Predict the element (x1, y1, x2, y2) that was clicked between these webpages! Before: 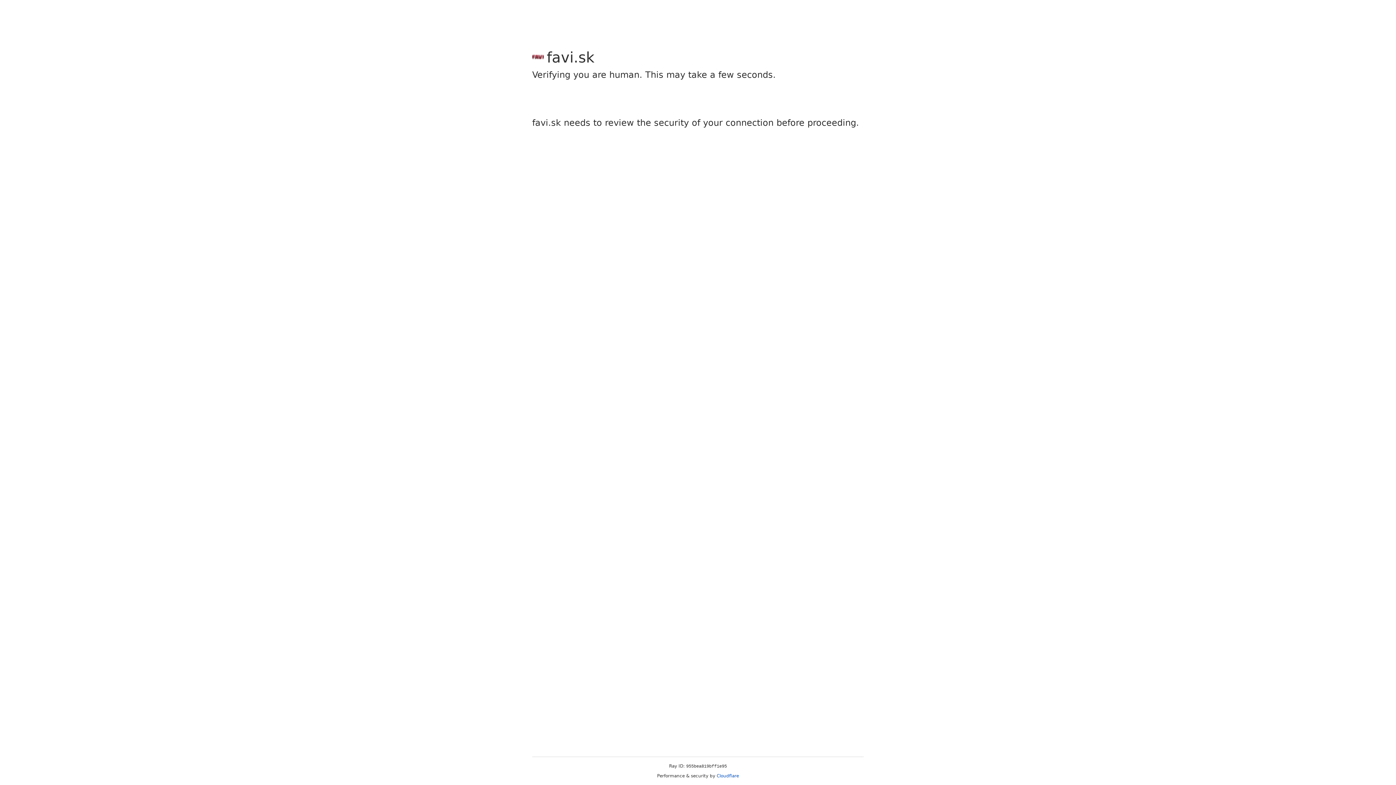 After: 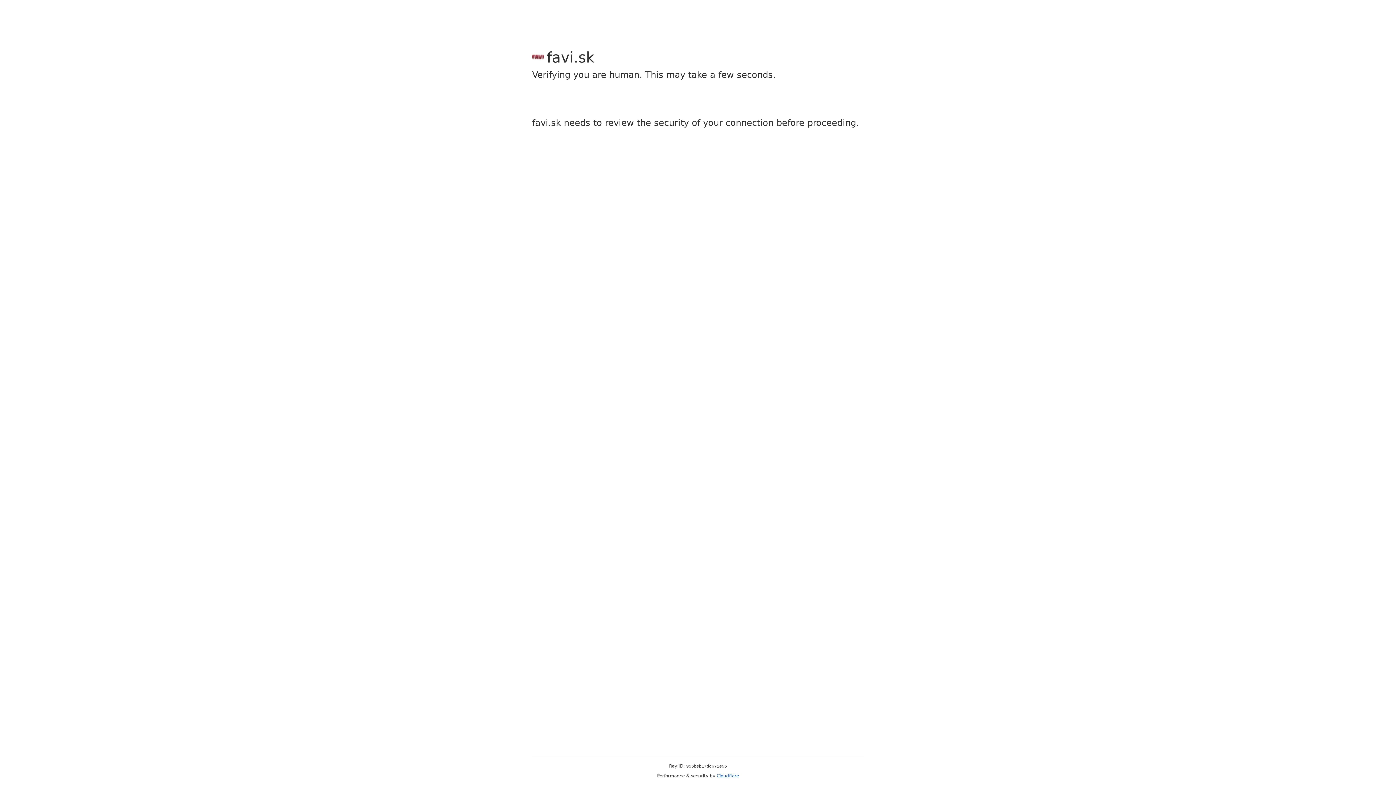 Action: label: Cloudflare bbox: (716, 773, 739, 778)